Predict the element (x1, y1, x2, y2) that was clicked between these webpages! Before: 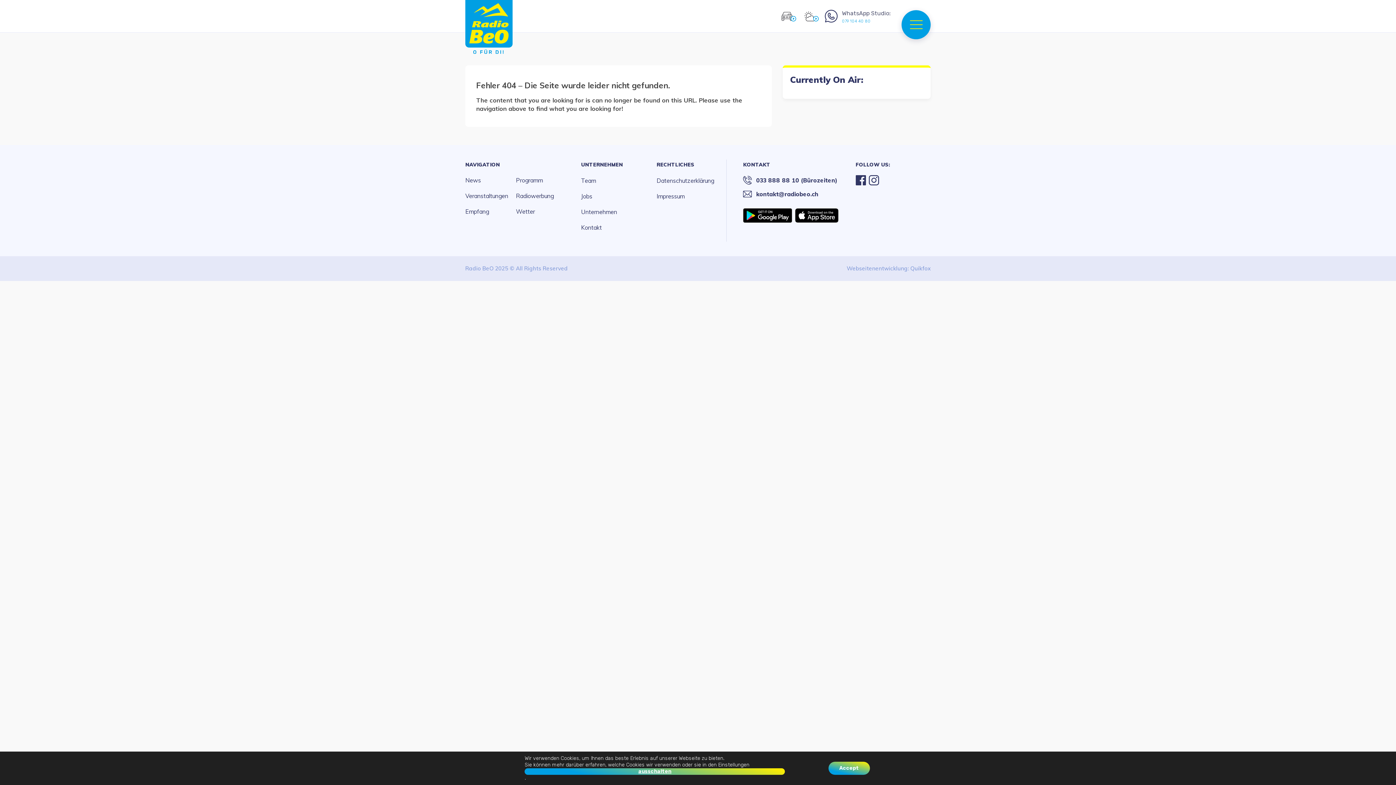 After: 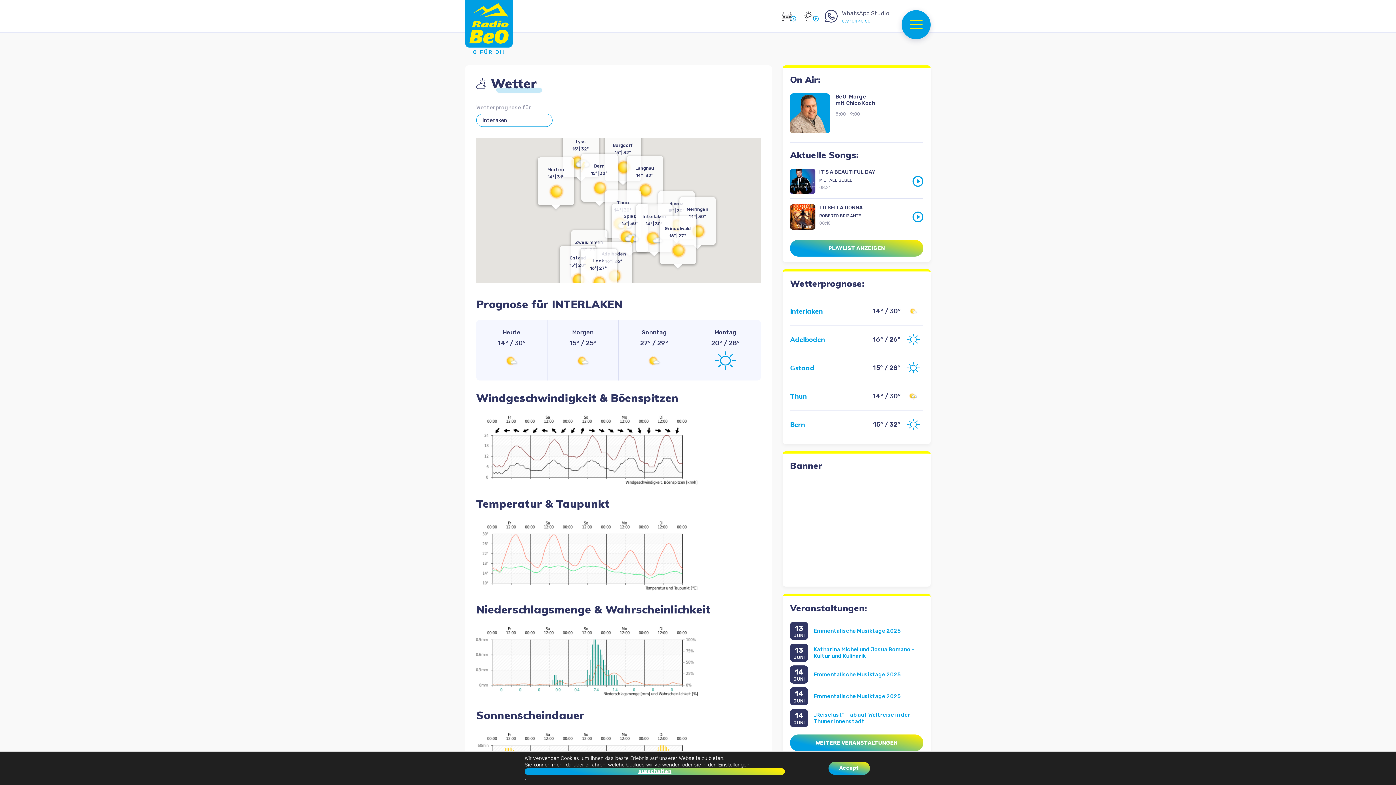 Action: label: Wetter bbox: (516, 206, 566, 222)